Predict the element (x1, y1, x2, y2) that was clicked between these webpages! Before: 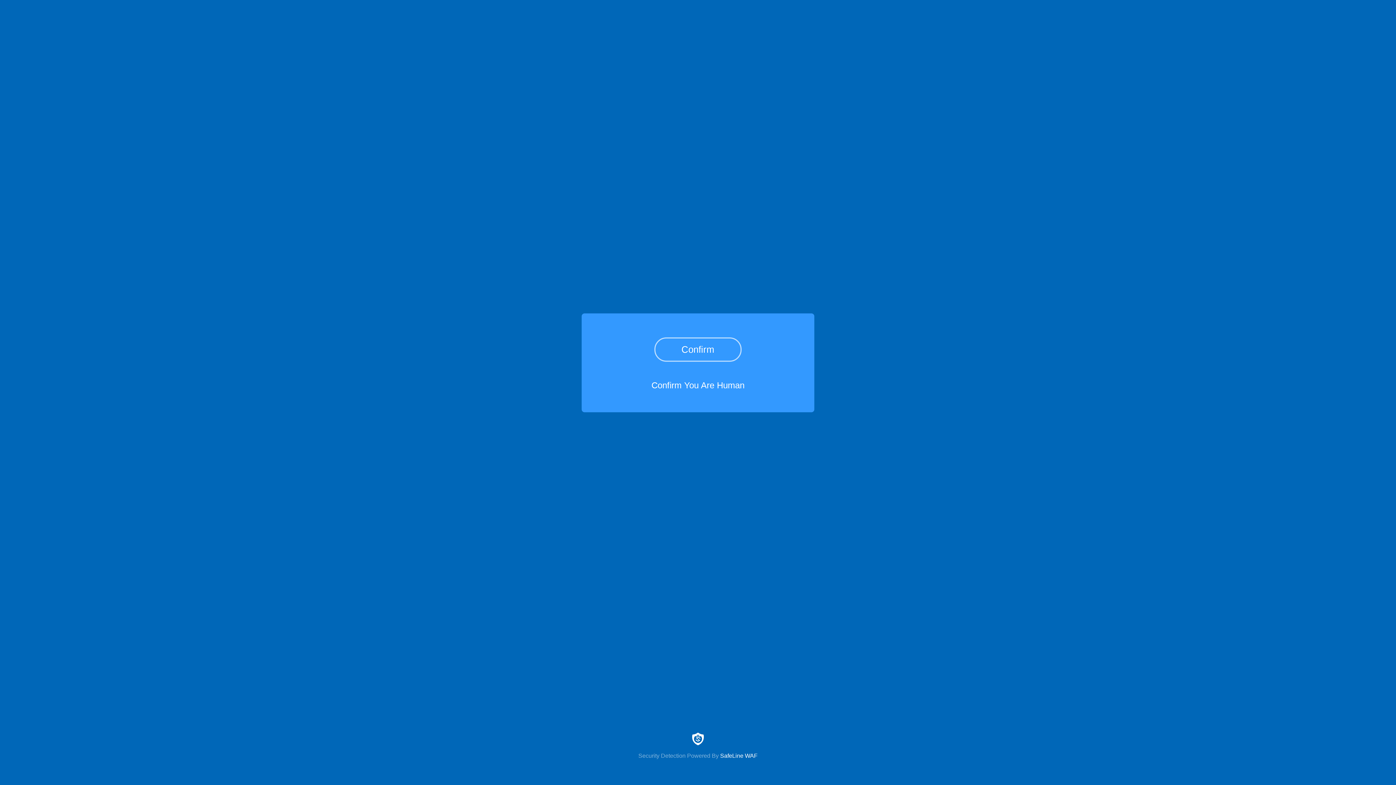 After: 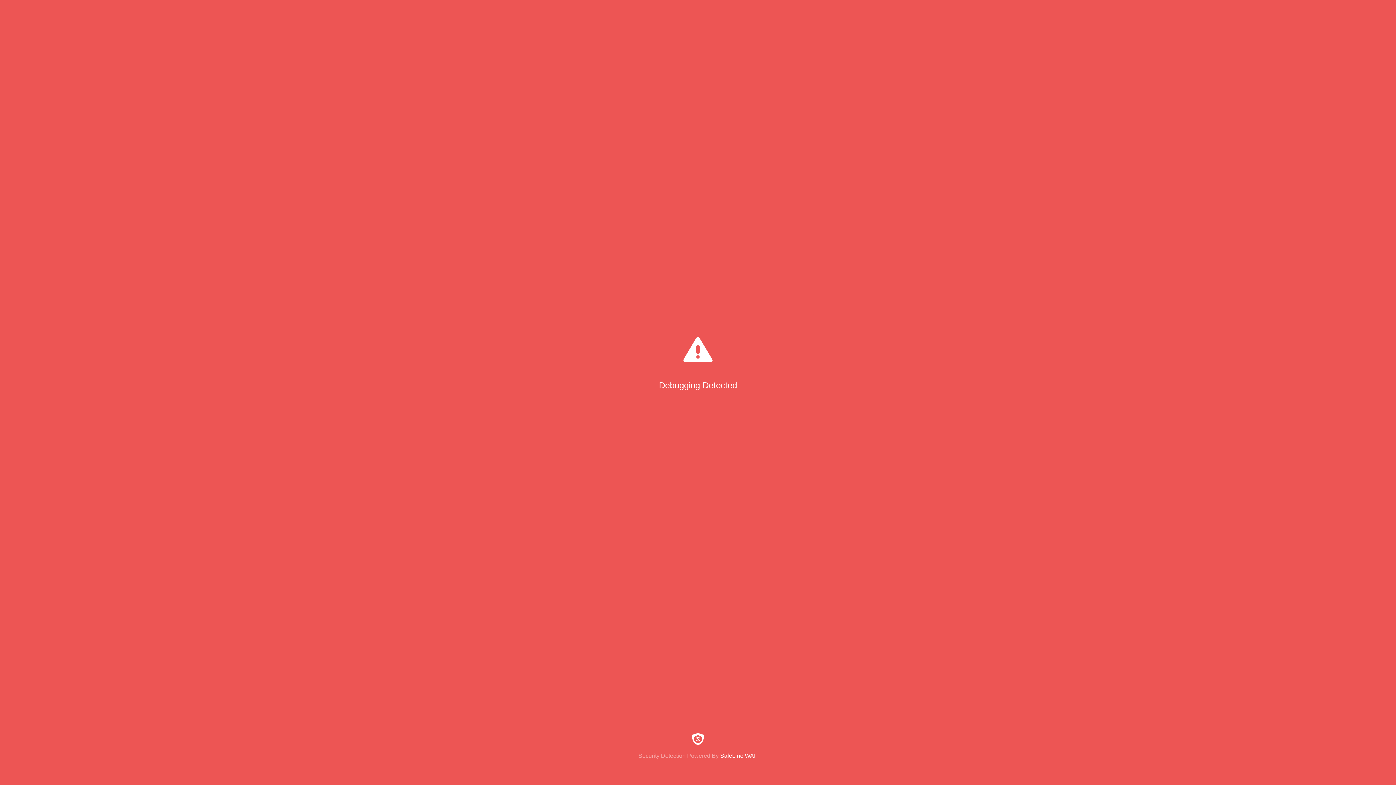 Action: bbox: (654, 337, 741, 361) label: Confirm